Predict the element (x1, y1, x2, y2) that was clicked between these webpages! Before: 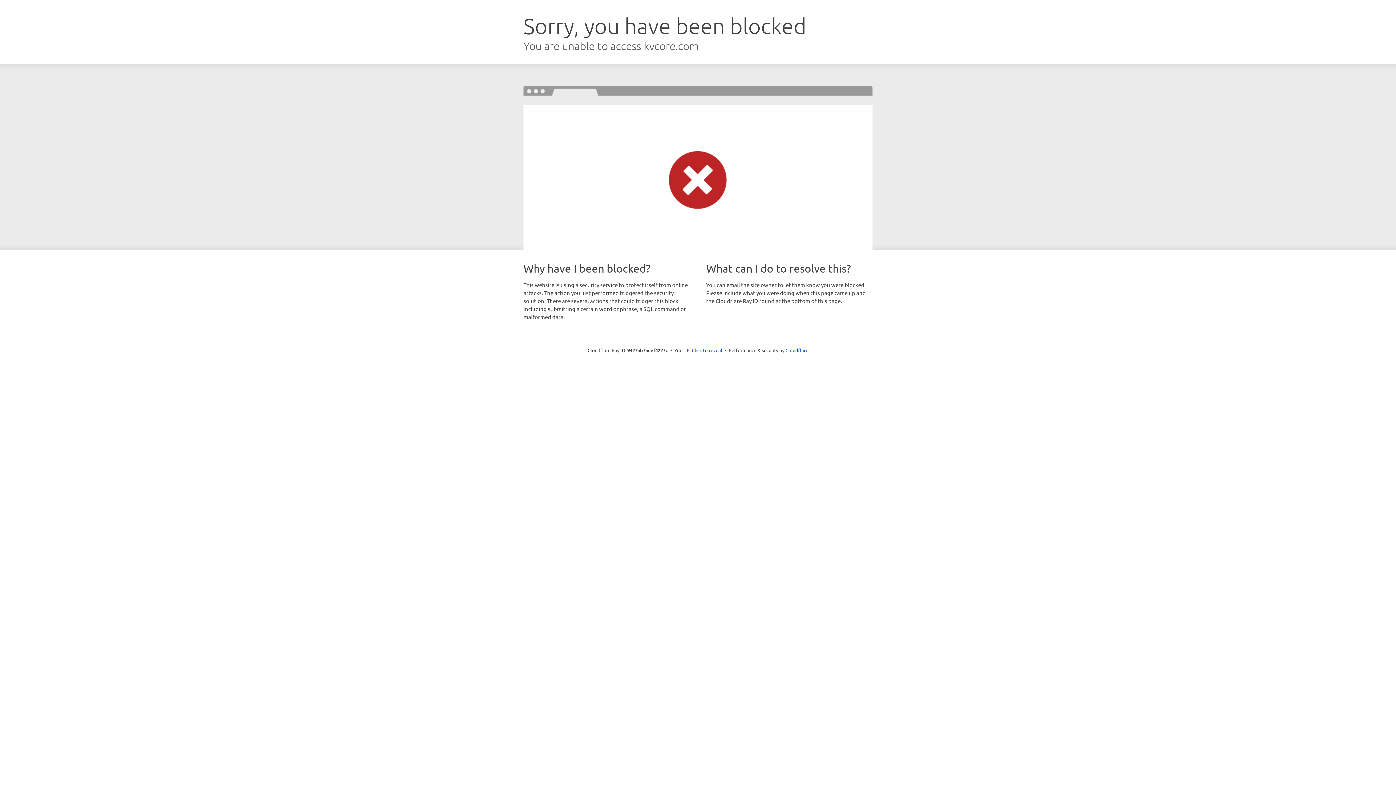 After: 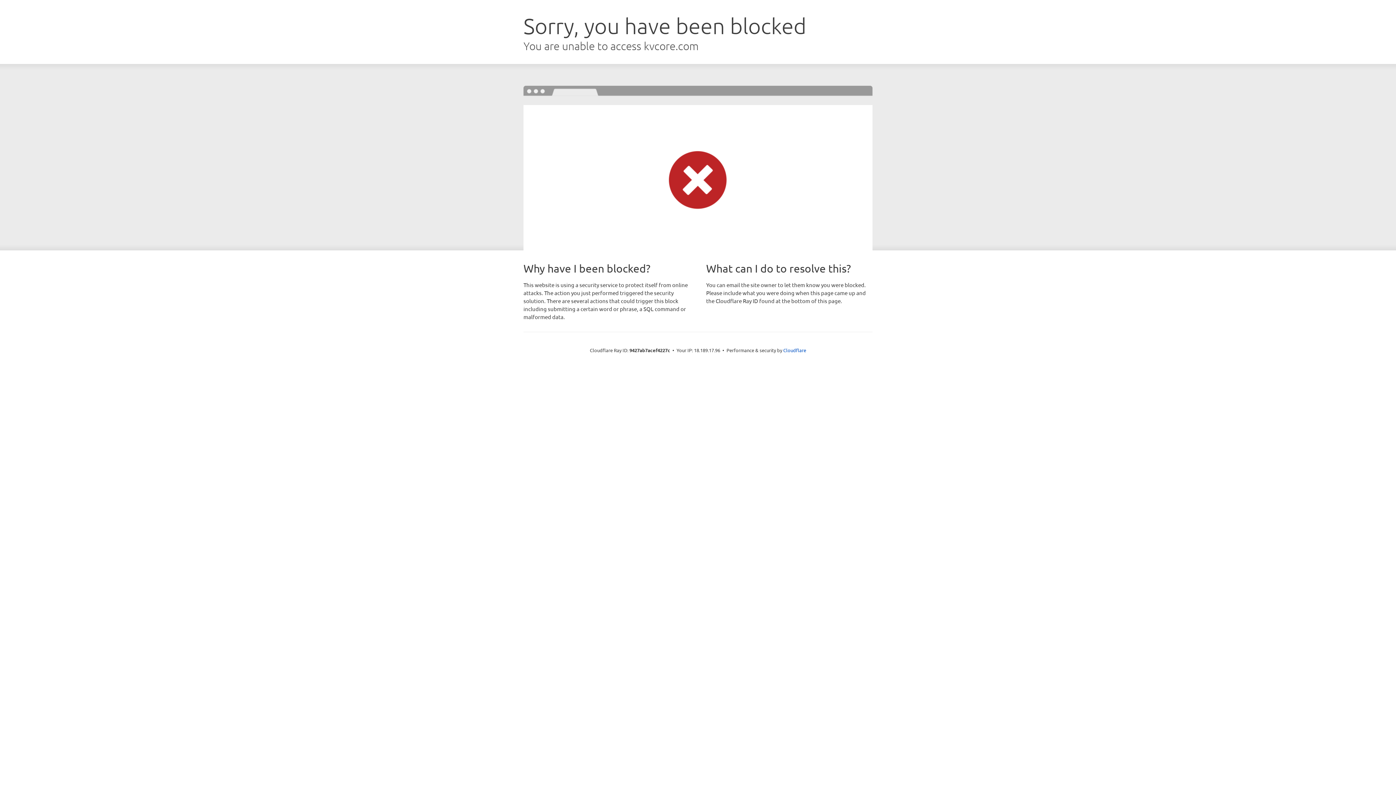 Action: bbox: (692, 346, 722, 353) label: Click to reveal